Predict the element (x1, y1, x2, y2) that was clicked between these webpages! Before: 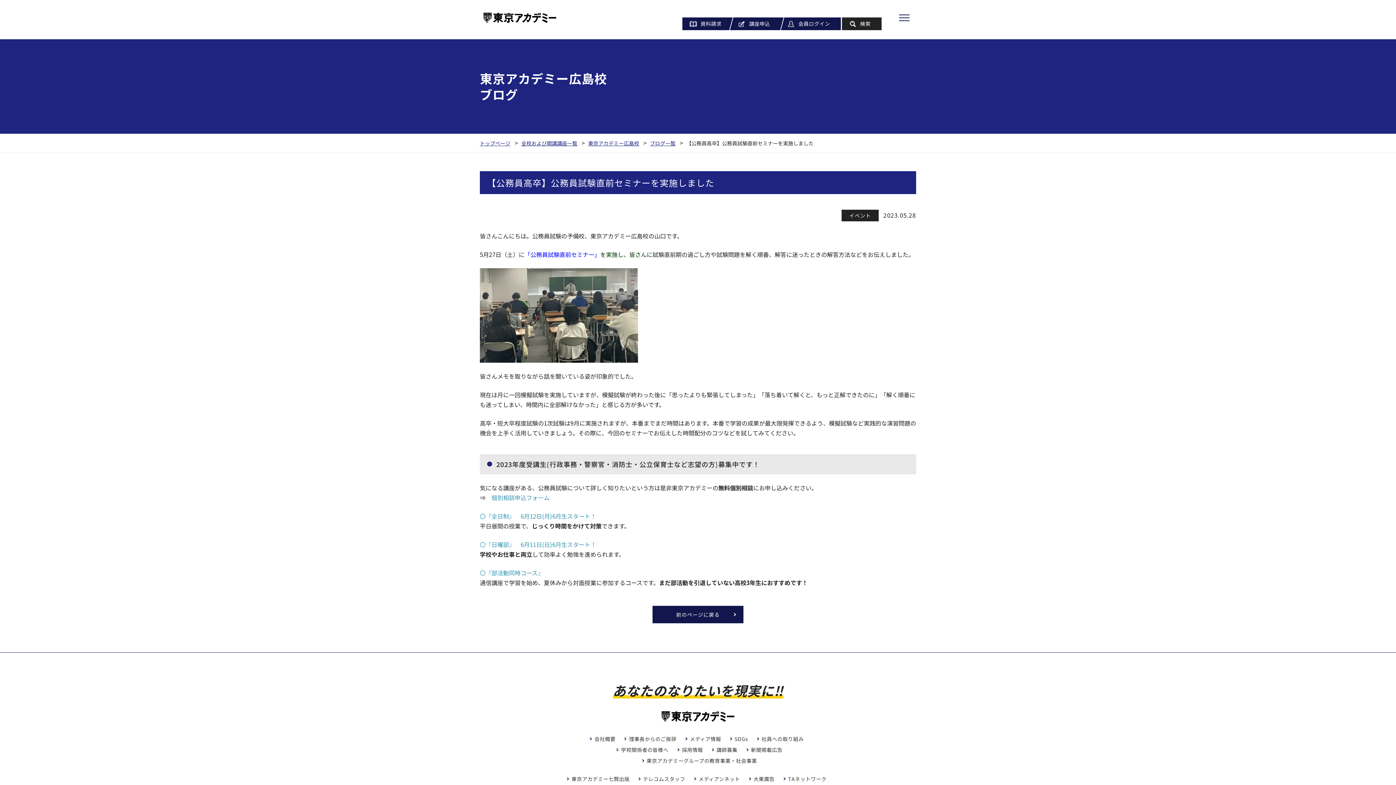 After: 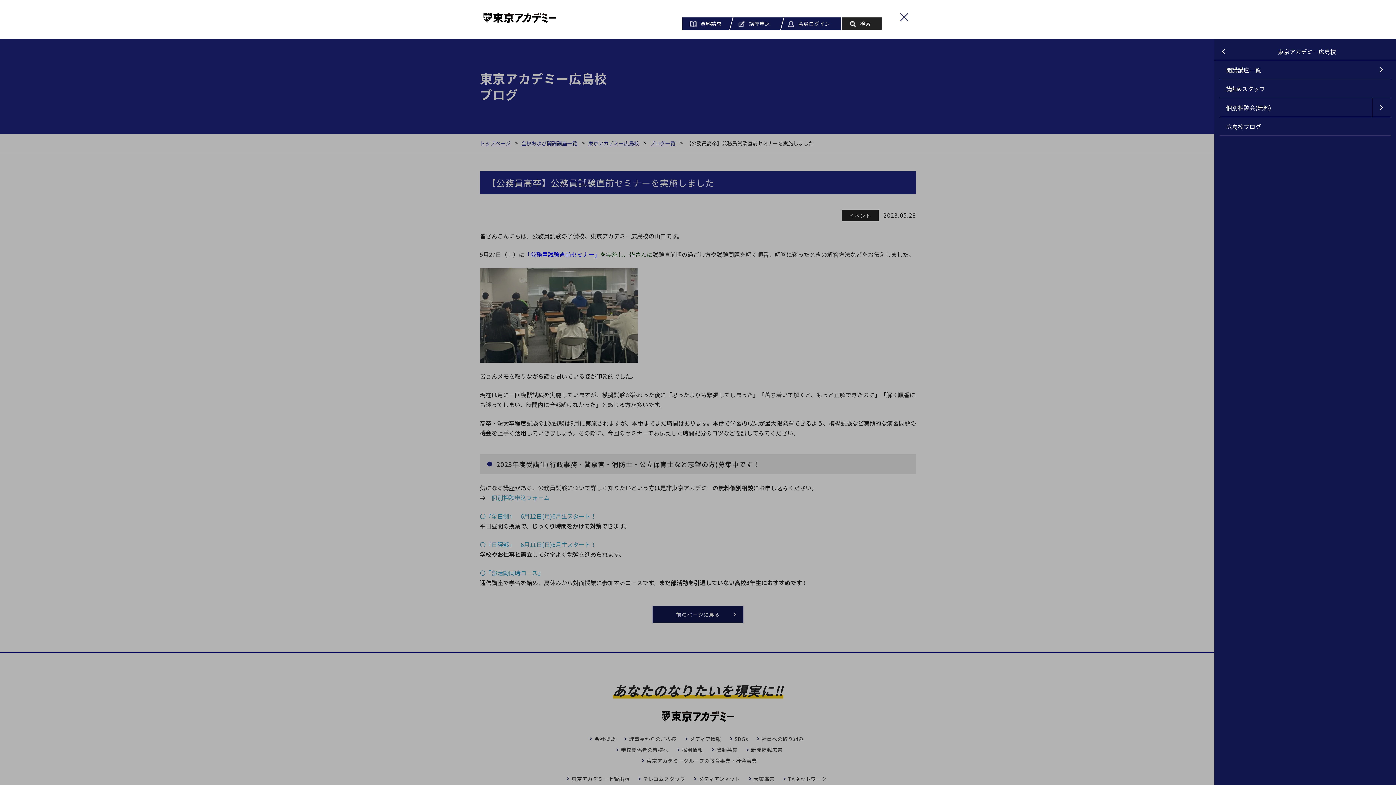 Action: bbox: (892, 5, 916, 30)